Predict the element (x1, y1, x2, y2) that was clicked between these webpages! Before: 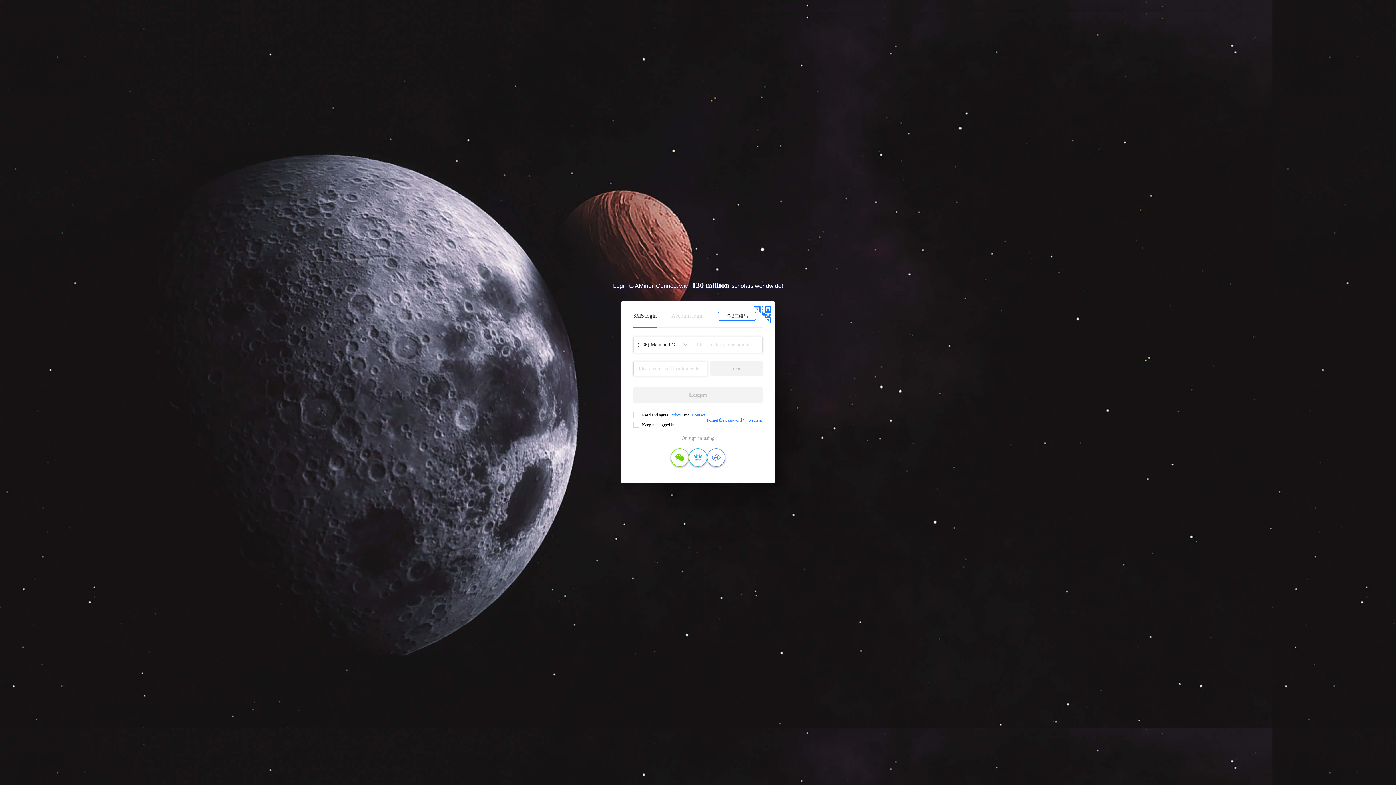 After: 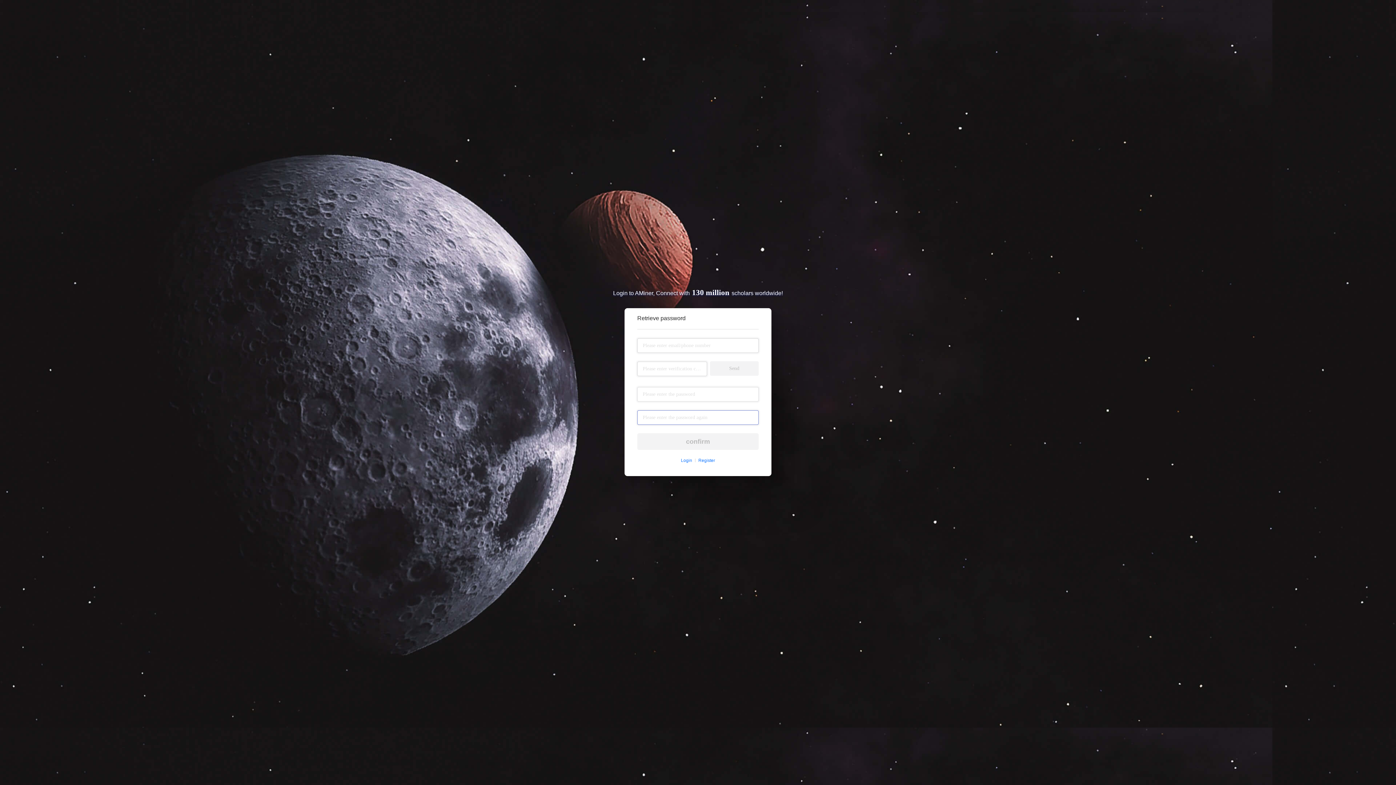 Action: bbox: (706, 417, 744, 422) label: Forget the password?